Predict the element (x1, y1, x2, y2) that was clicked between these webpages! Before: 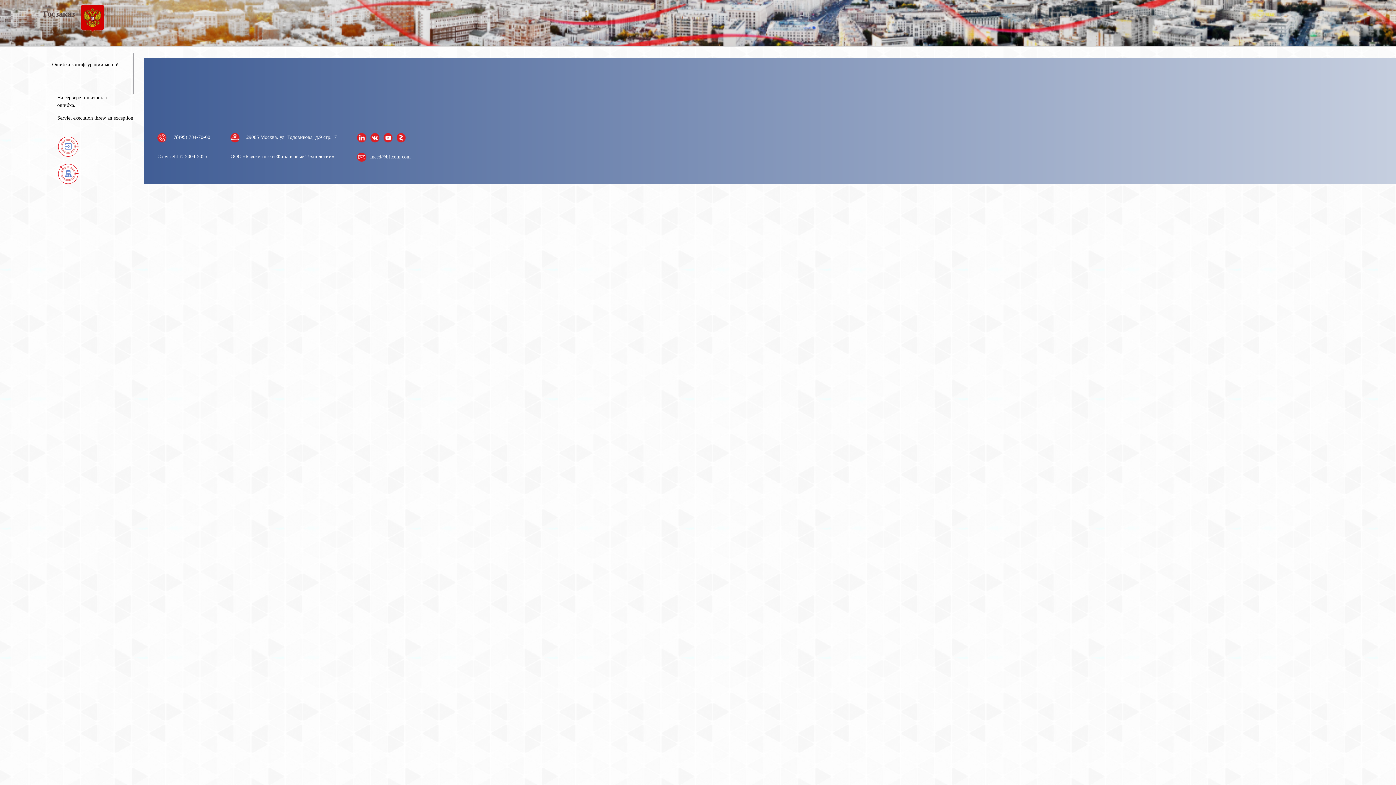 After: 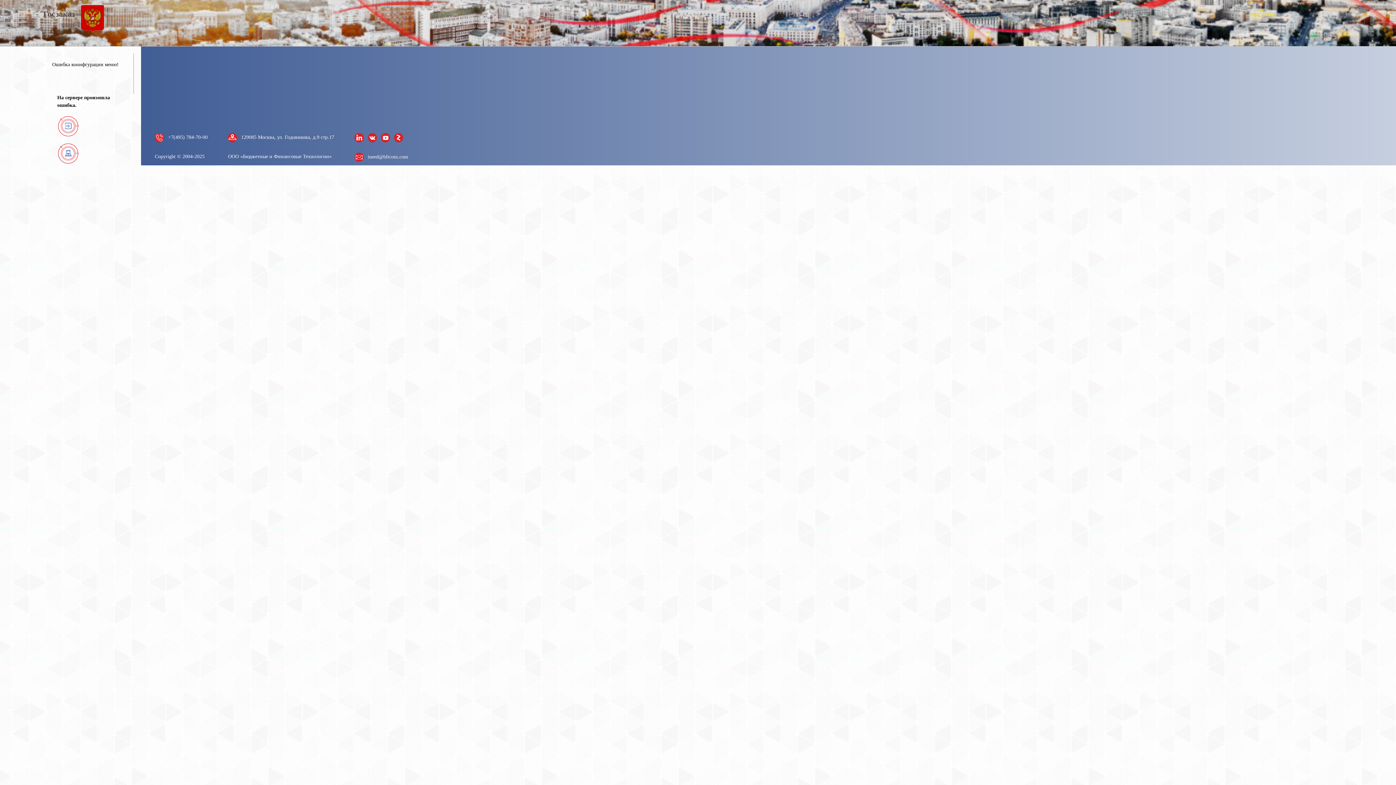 Action: bbox: (40, 12, 111, 17) label: Госзаказ
 